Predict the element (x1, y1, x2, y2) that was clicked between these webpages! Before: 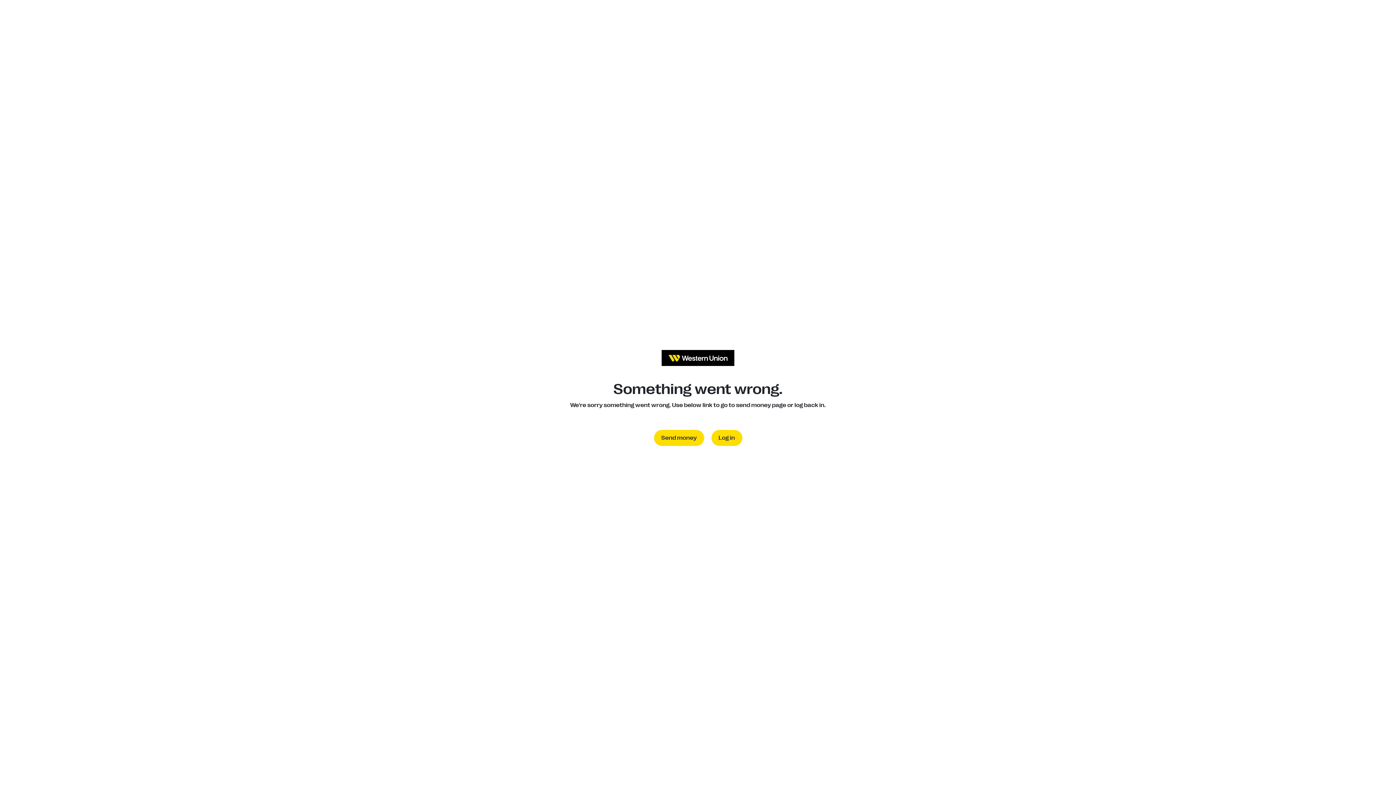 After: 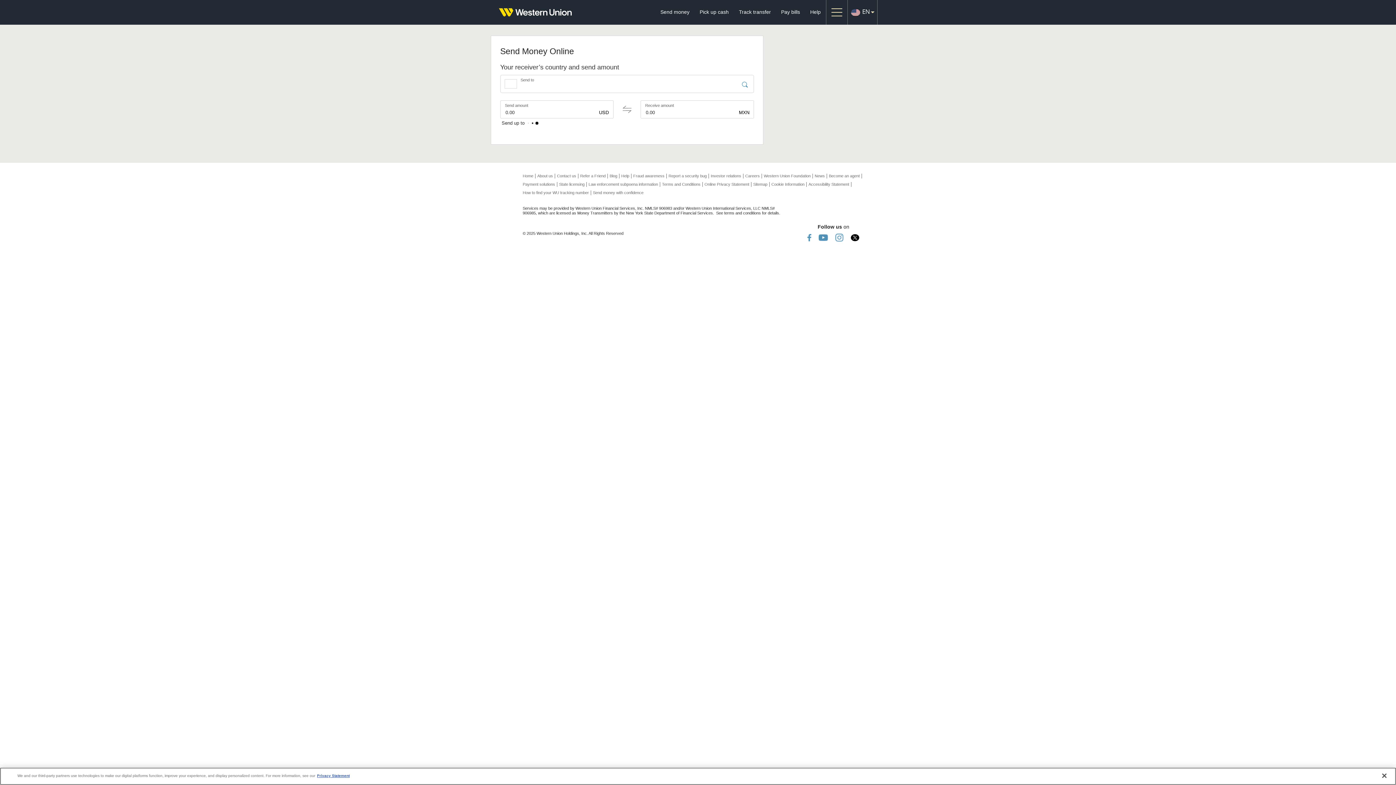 Action: label: Send money bbox: (654, 430, 704, 446)